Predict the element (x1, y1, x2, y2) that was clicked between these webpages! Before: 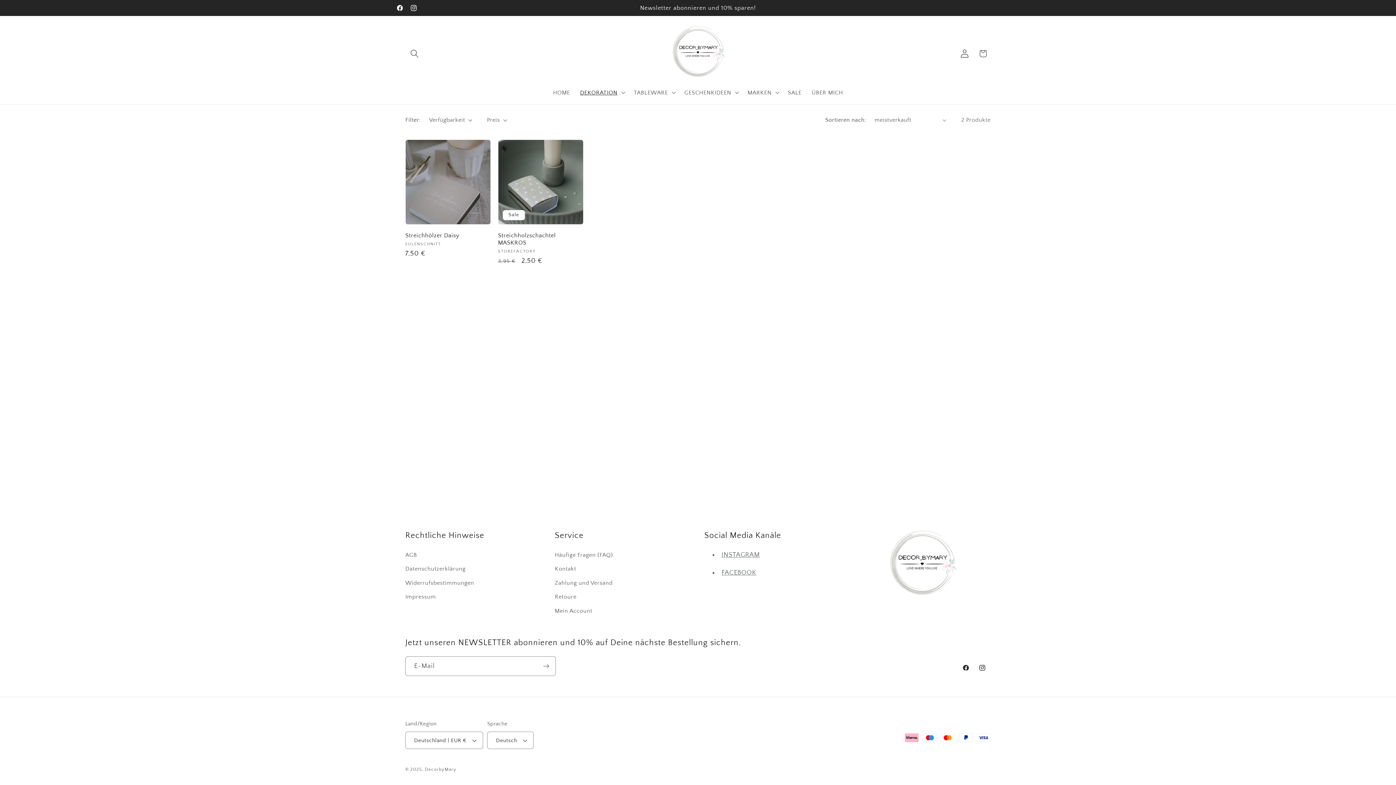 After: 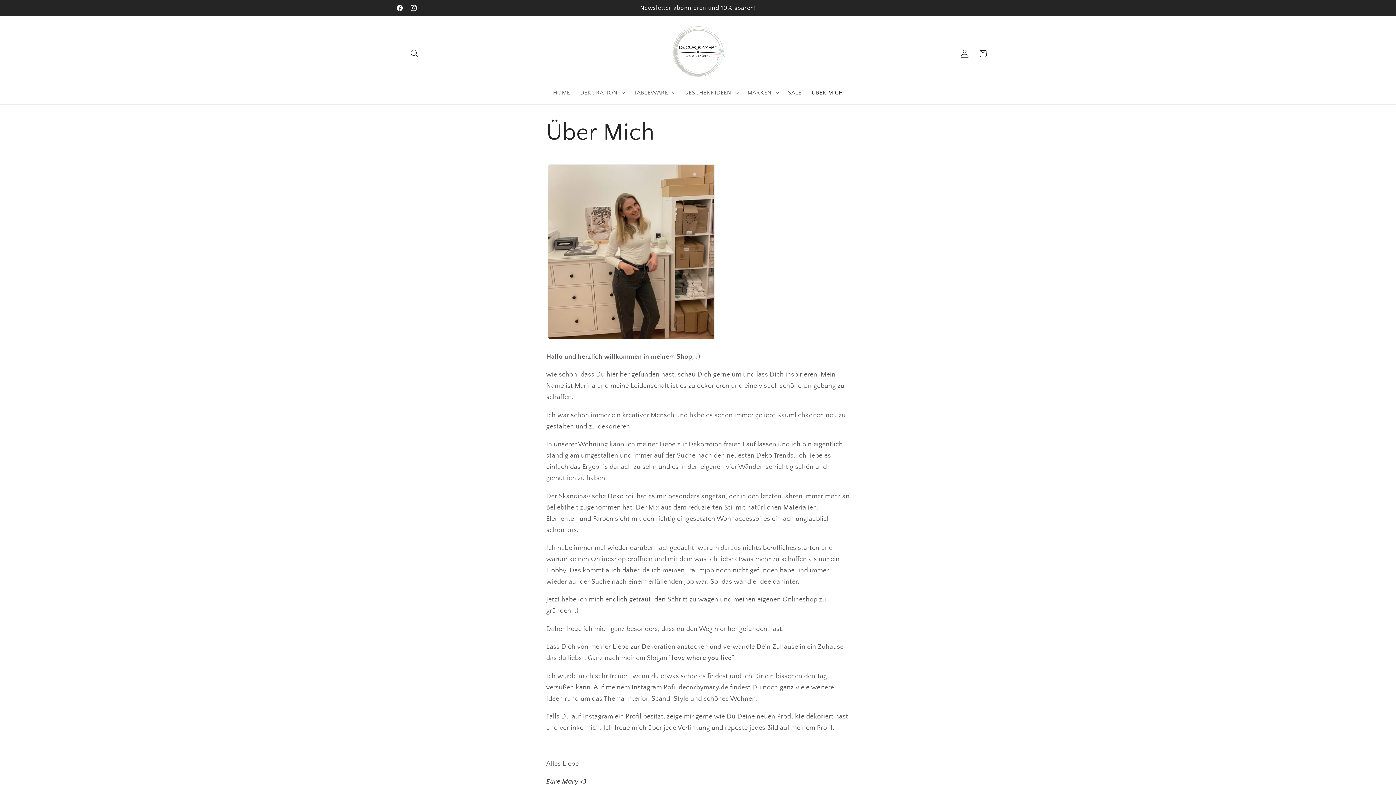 Action: bbox: (806, 83, 848, 101) label: ÜBER MICH